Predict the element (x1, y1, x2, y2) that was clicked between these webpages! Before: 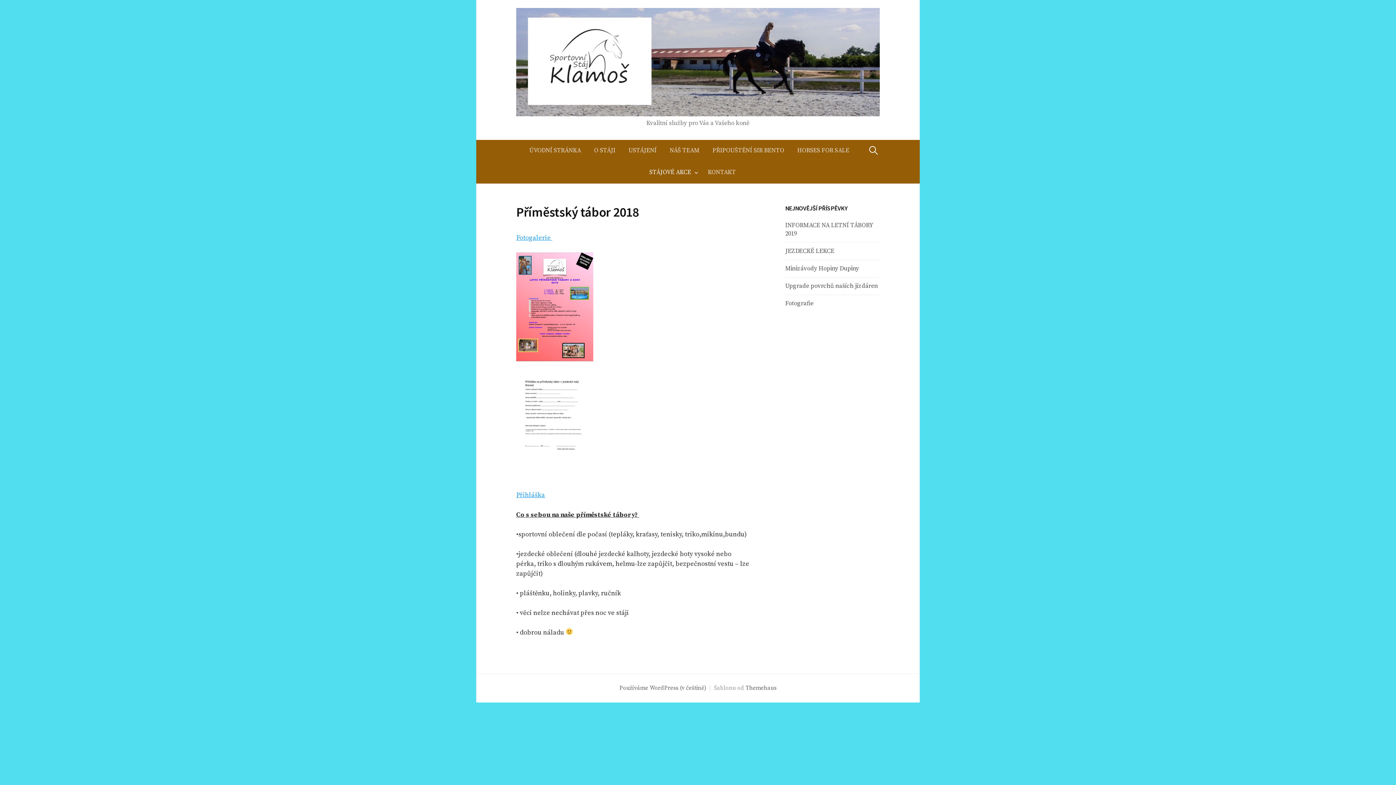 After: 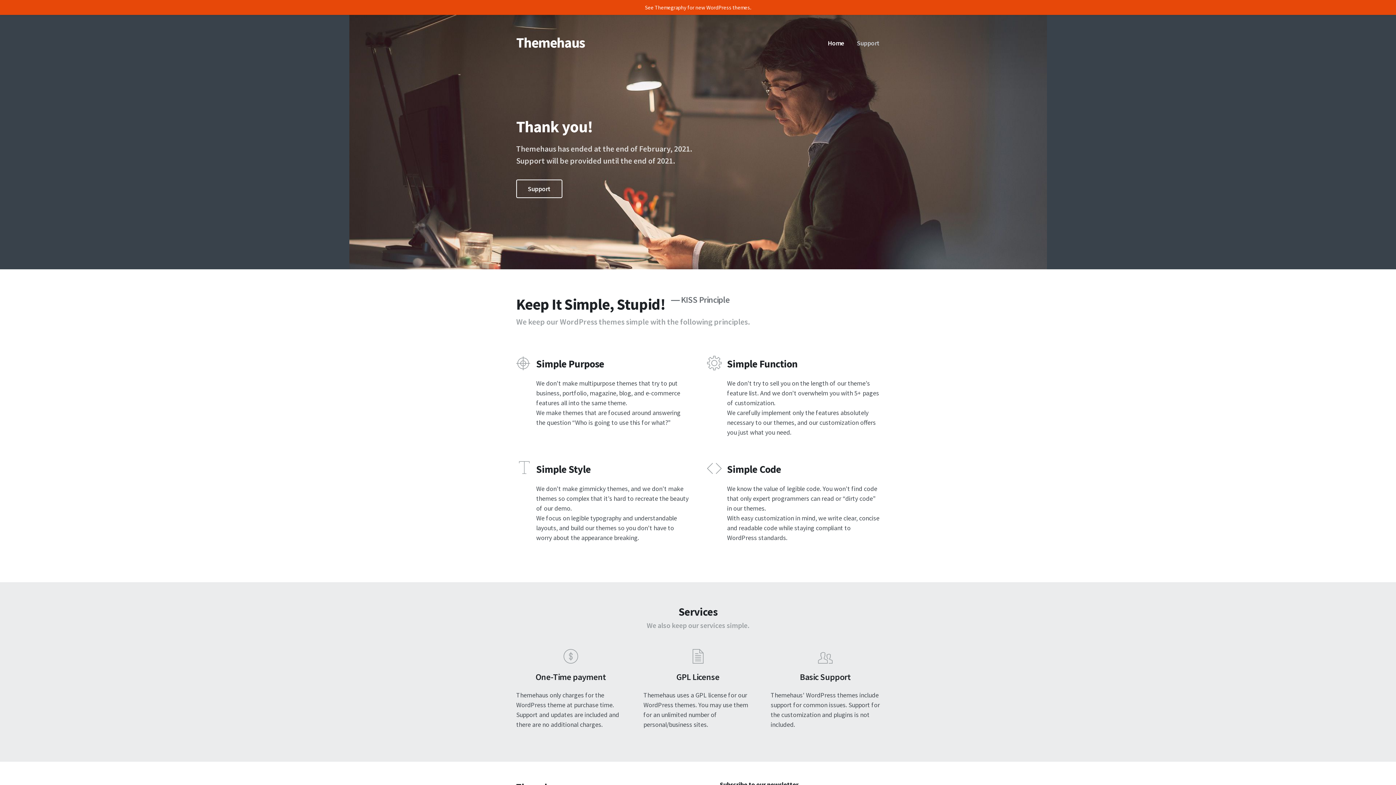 Action: bbox: (745, 684, 776, 691) label: Themehaus